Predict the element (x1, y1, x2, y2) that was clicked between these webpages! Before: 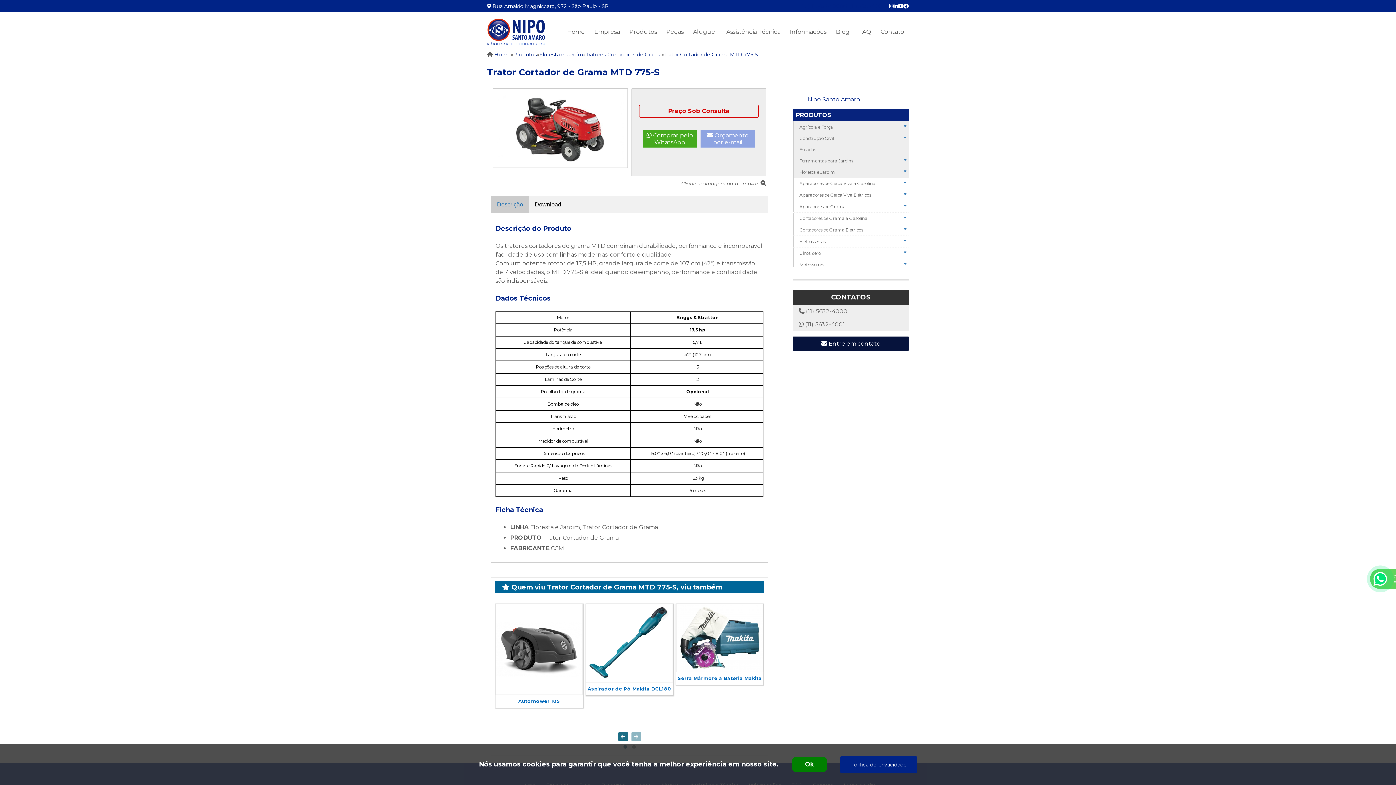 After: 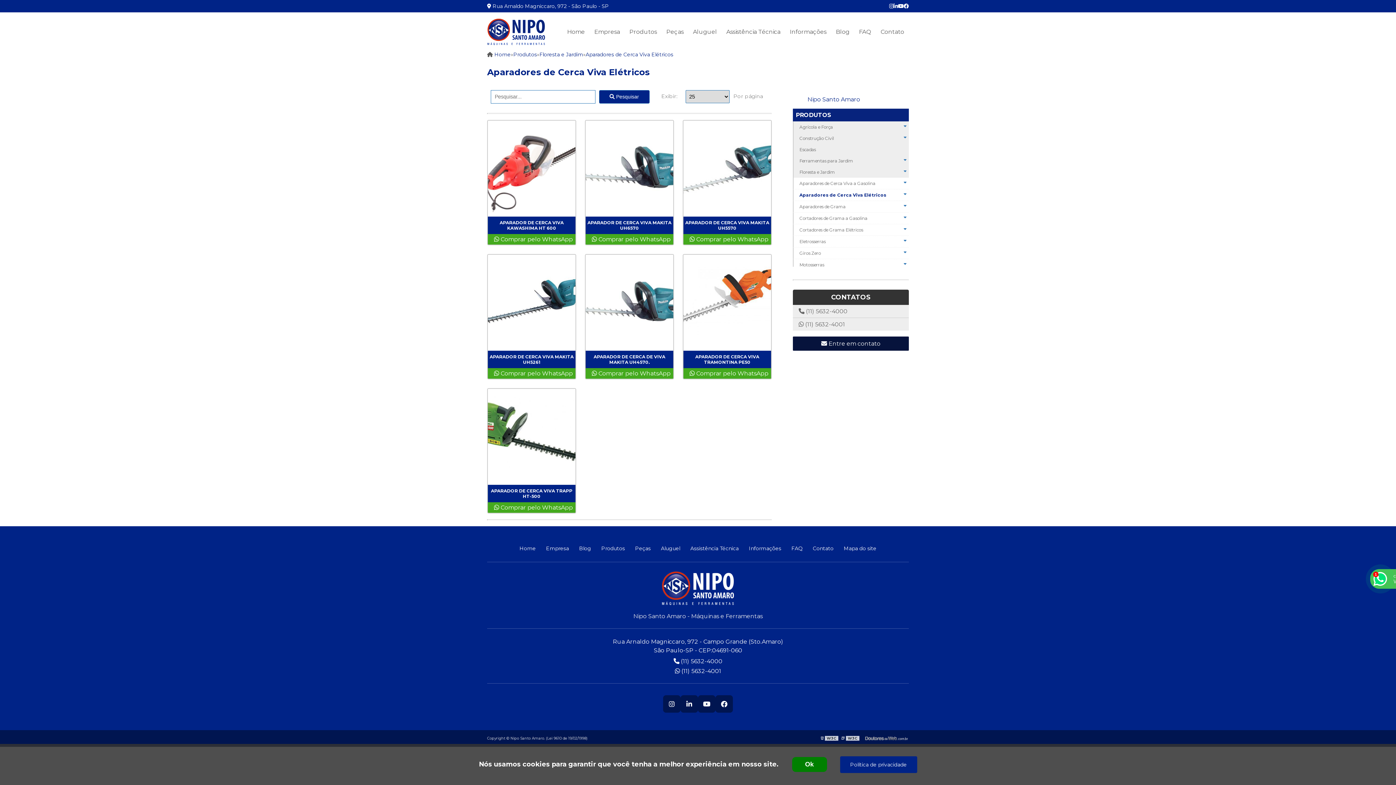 Action: label: Aparadores de Cerca Viva Elétricos bbox: (793, 189, 909, 201)